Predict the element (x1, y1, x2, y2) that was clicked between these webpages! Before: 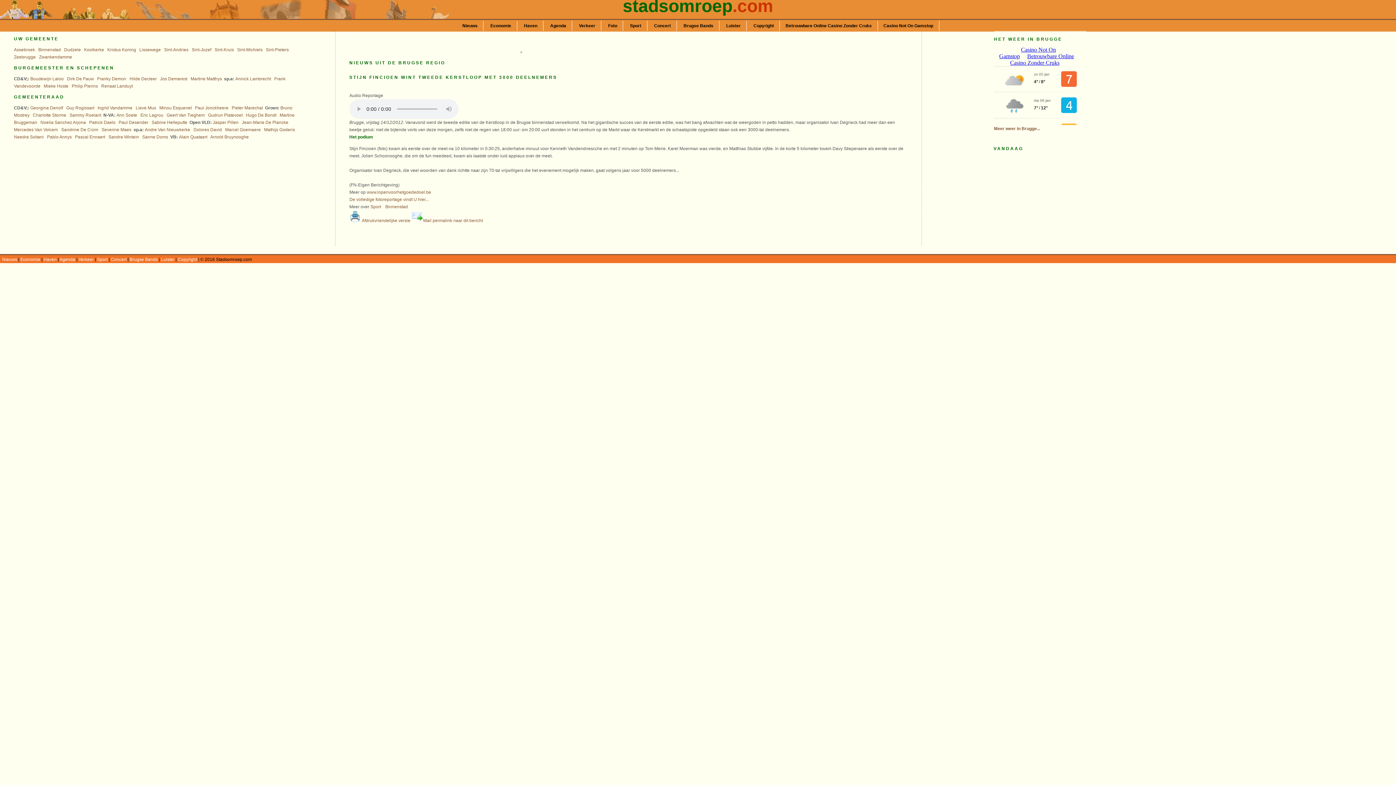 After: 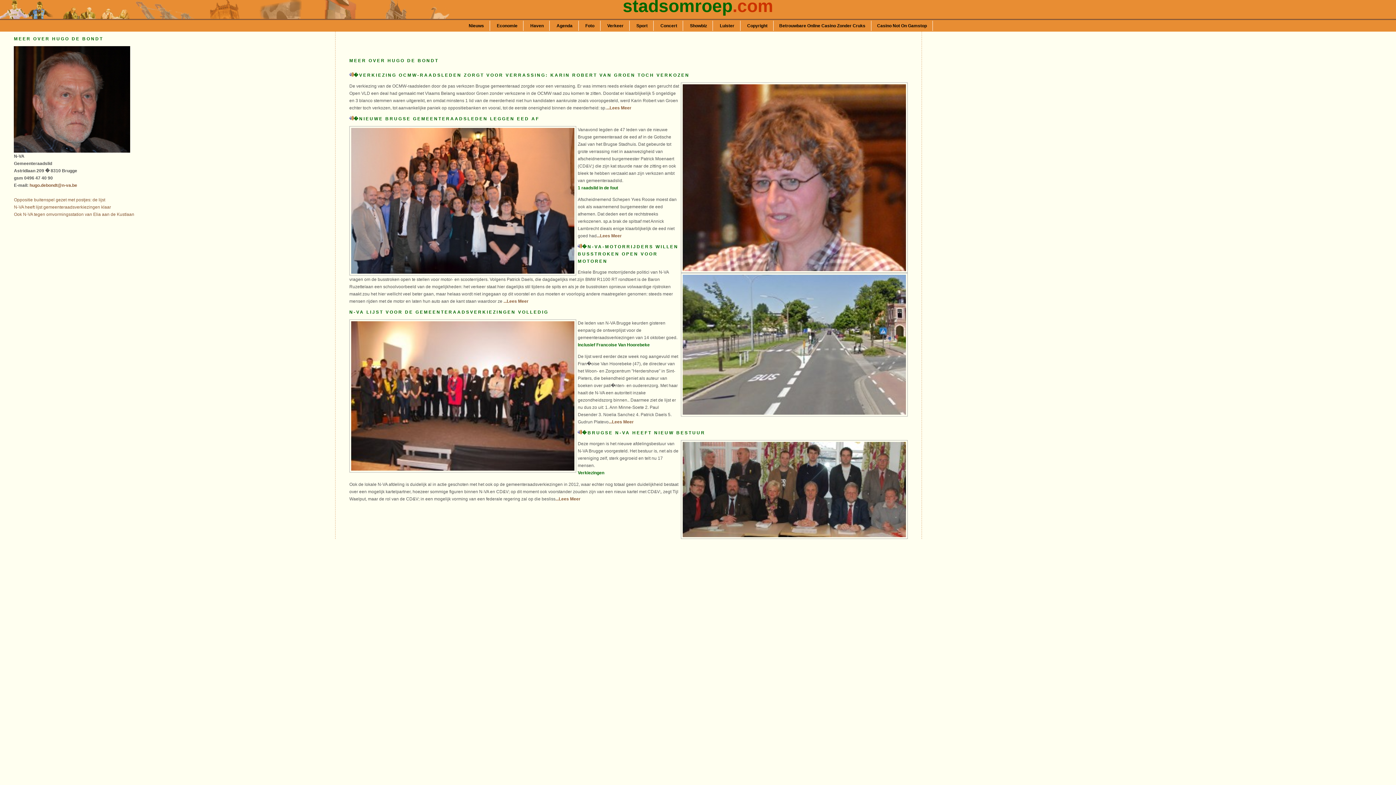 Action: label: Hugo De Bondt bbox: (245, 112, 276, 117)